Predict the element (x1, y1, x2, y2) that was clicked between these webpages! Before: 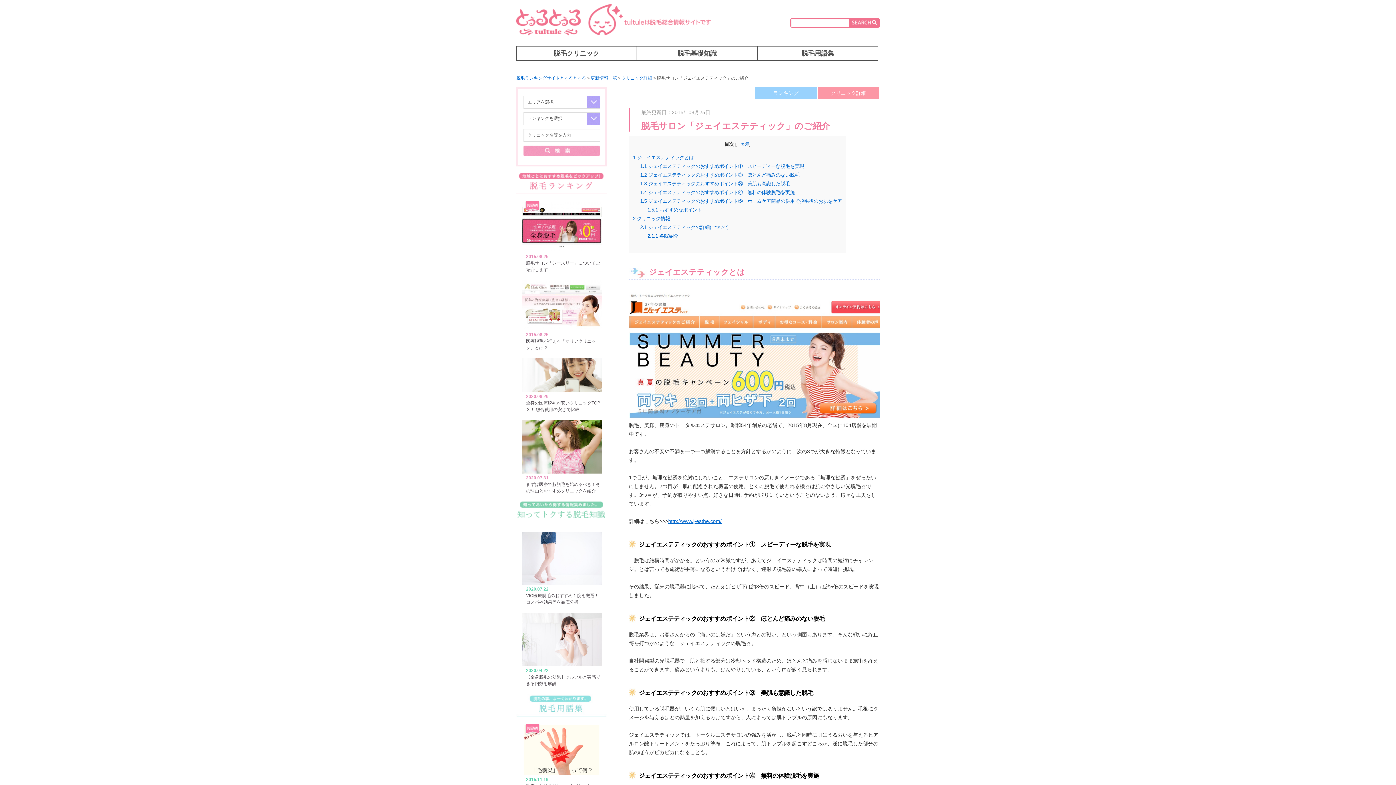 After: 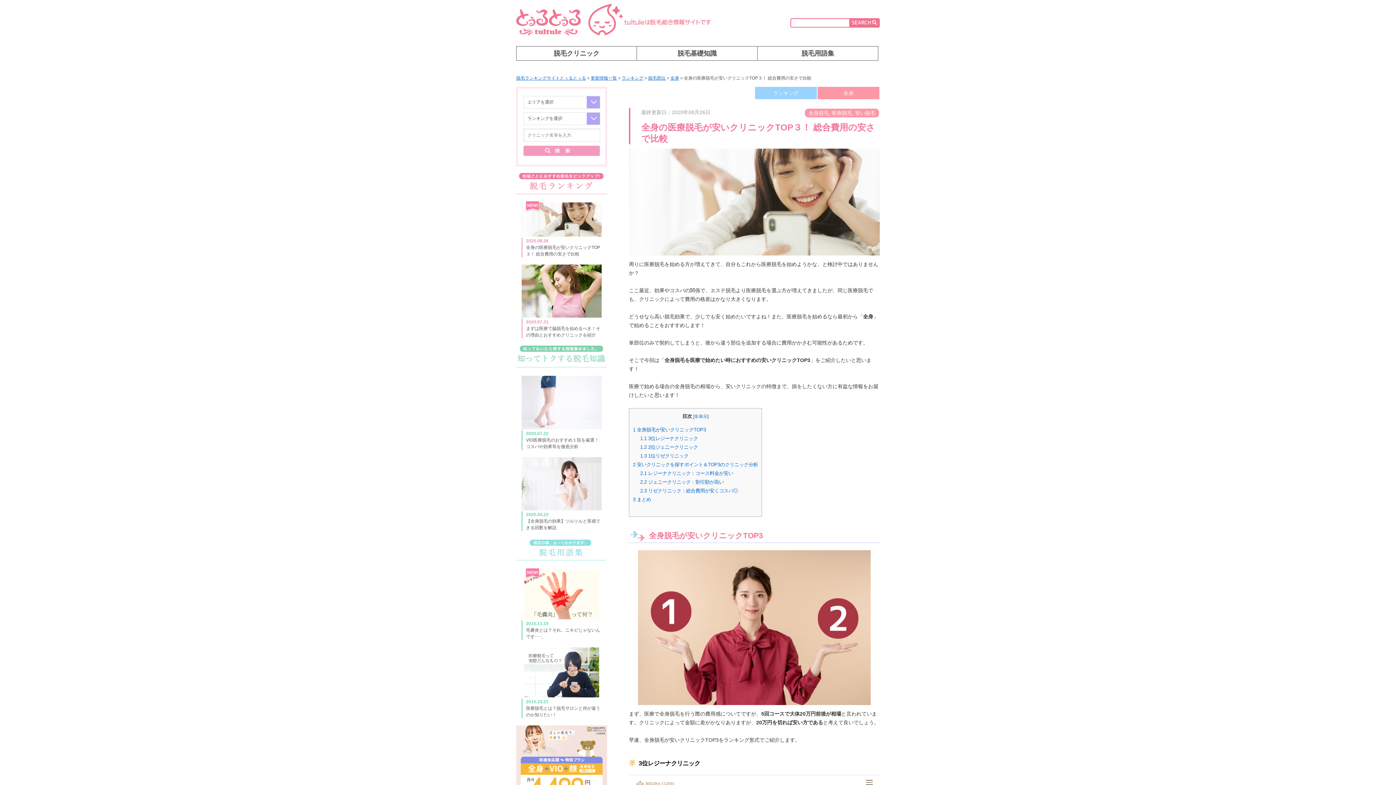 Action: bbox: (521, 388, 601, 393)